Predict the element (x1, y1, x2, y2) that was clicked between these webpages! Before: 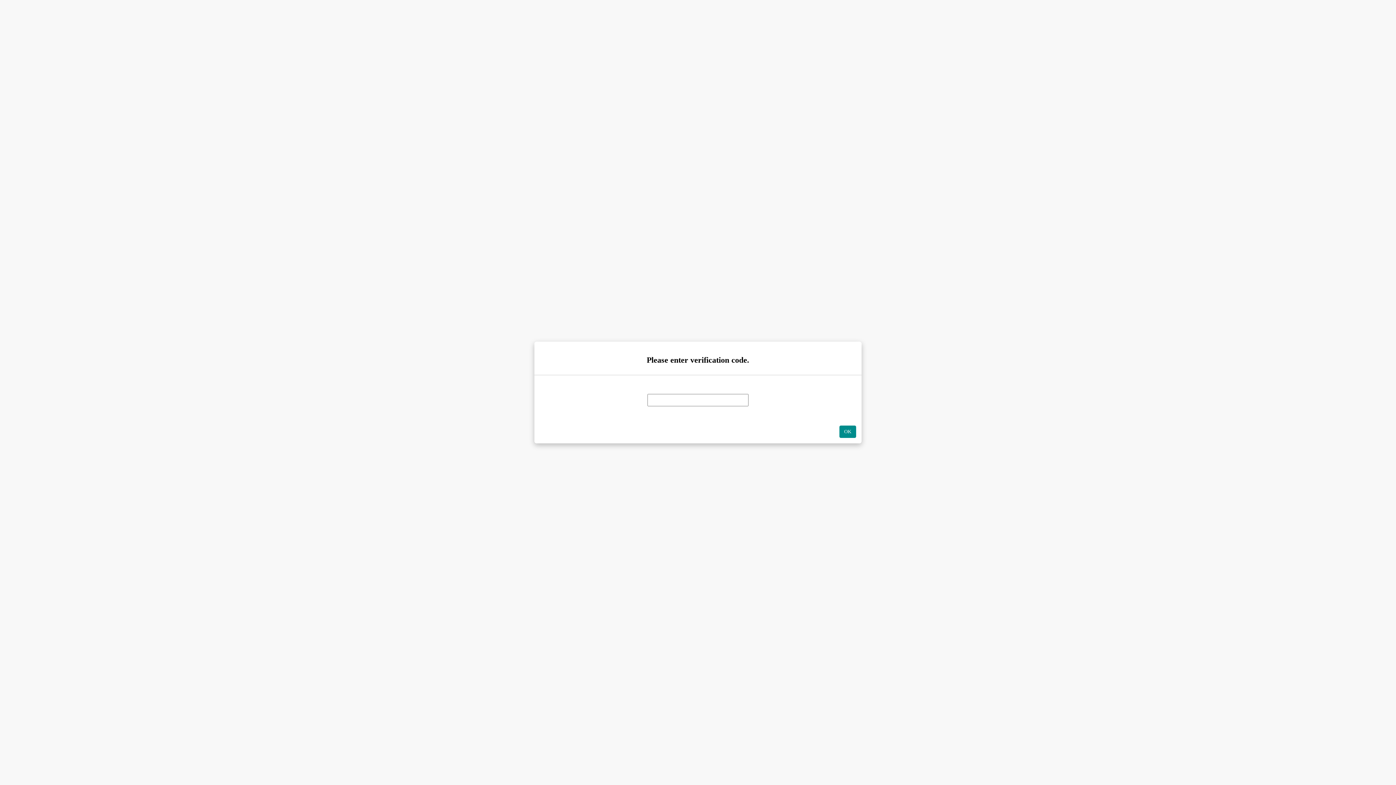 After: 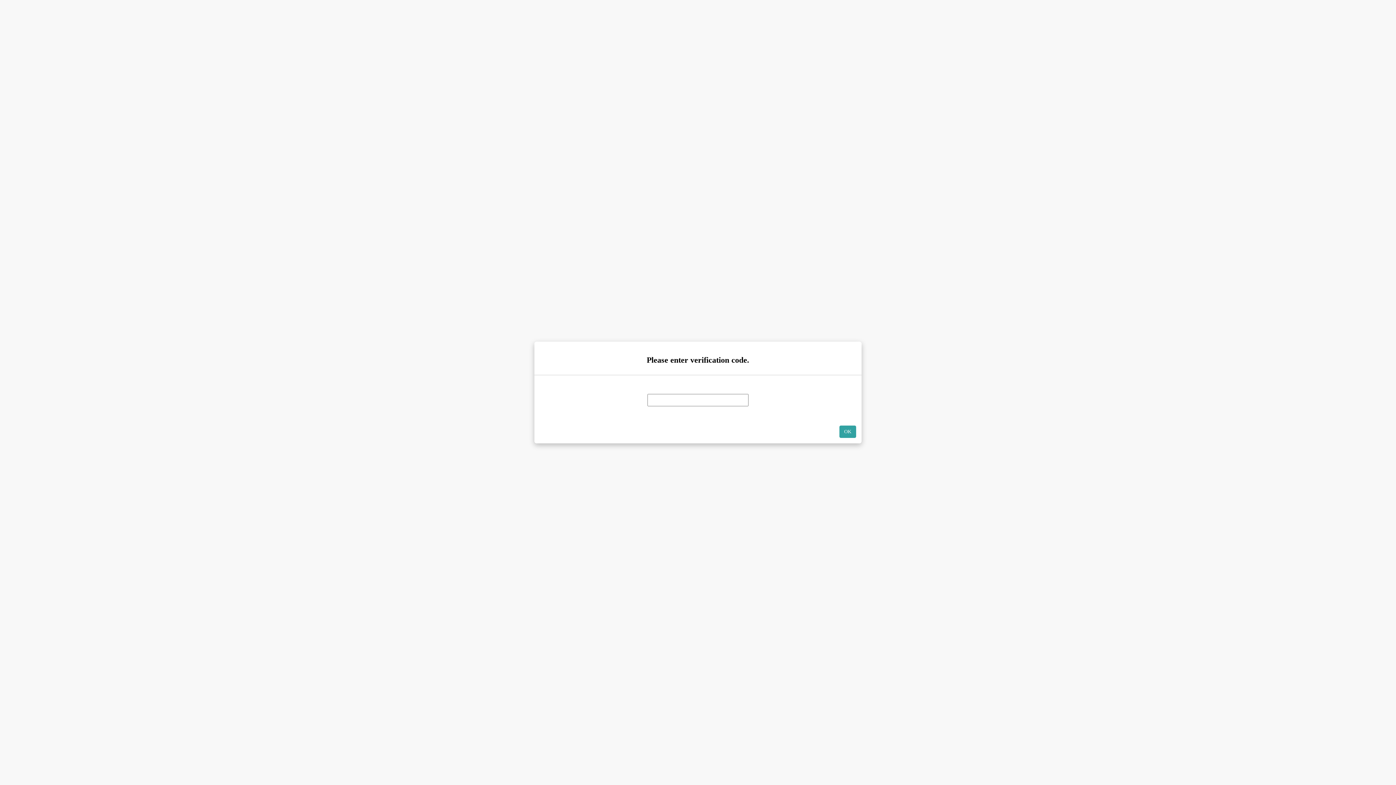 Action: bbox: (839, 425, 856, 438) label: OK